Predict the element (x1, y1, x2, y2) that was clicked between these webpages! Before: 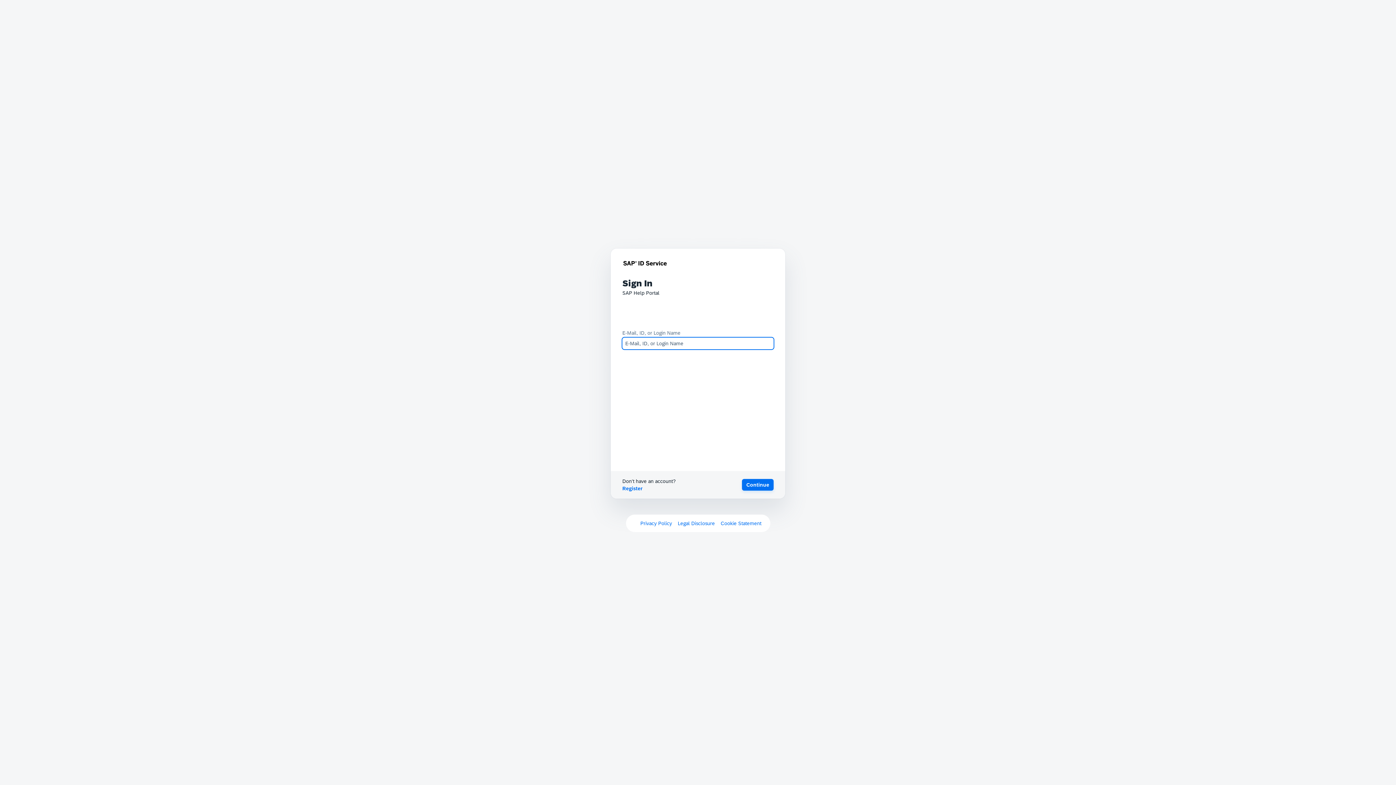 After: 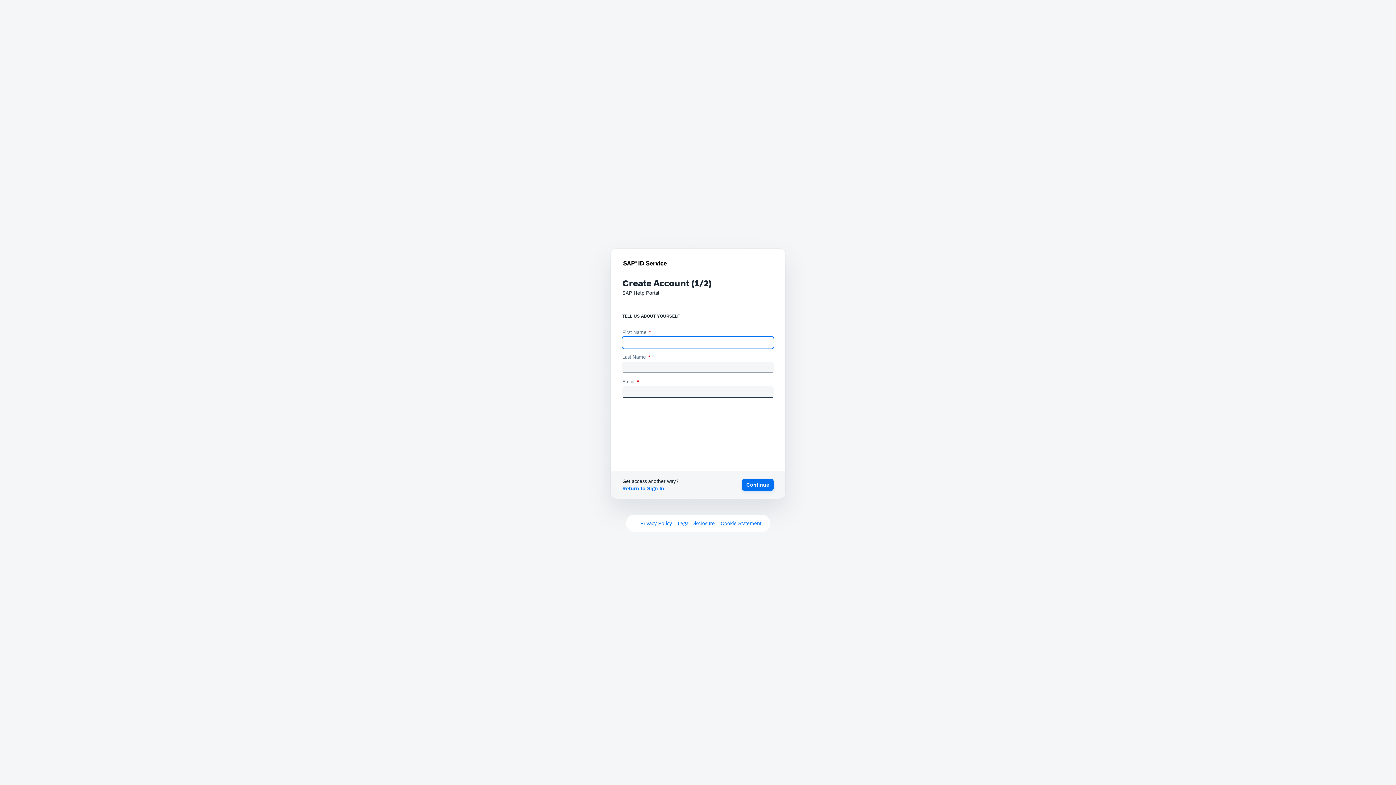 Action: bbox: (622, 485, 642, 491) label: Register